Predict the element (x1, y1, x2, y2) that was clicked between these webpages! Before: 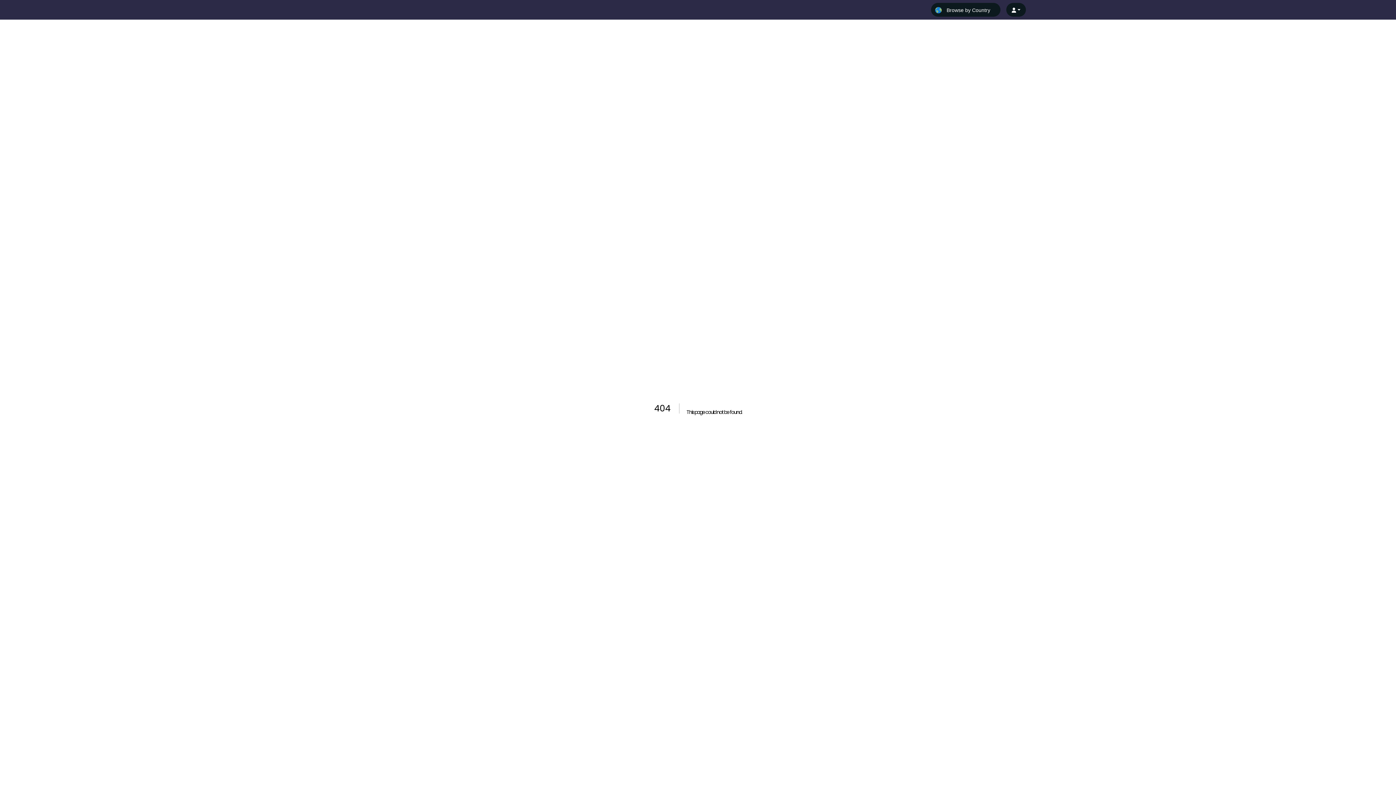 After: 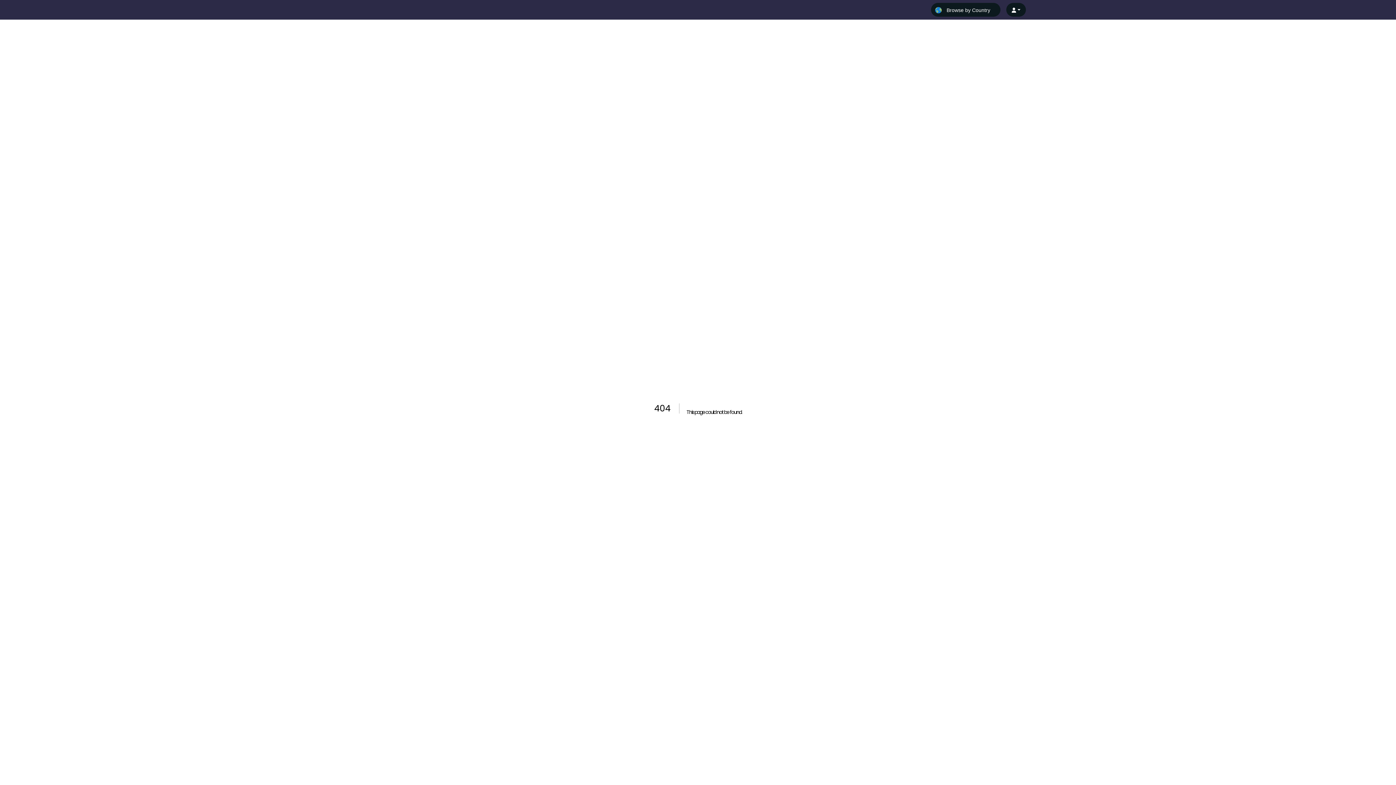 Action: bbox: (1006, 2, 1026, 16)